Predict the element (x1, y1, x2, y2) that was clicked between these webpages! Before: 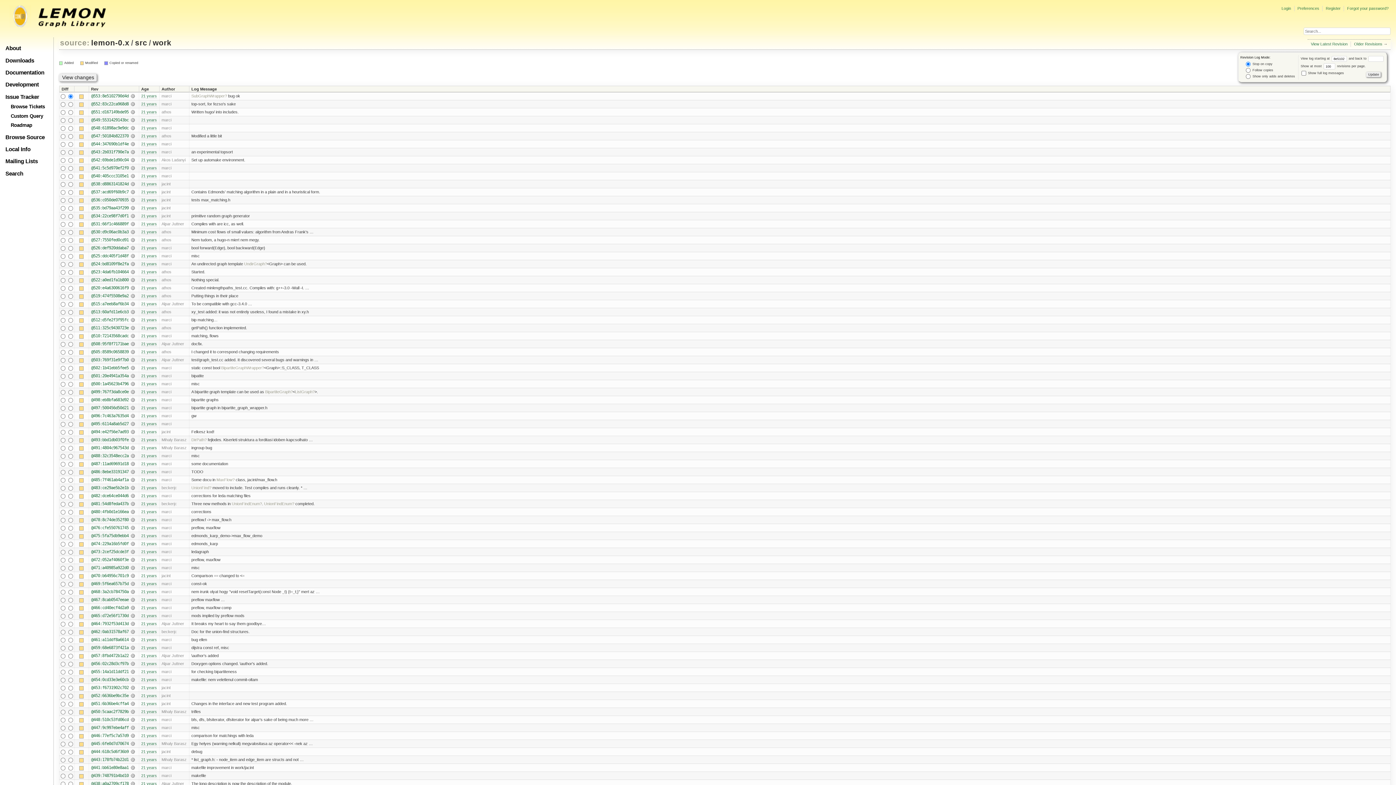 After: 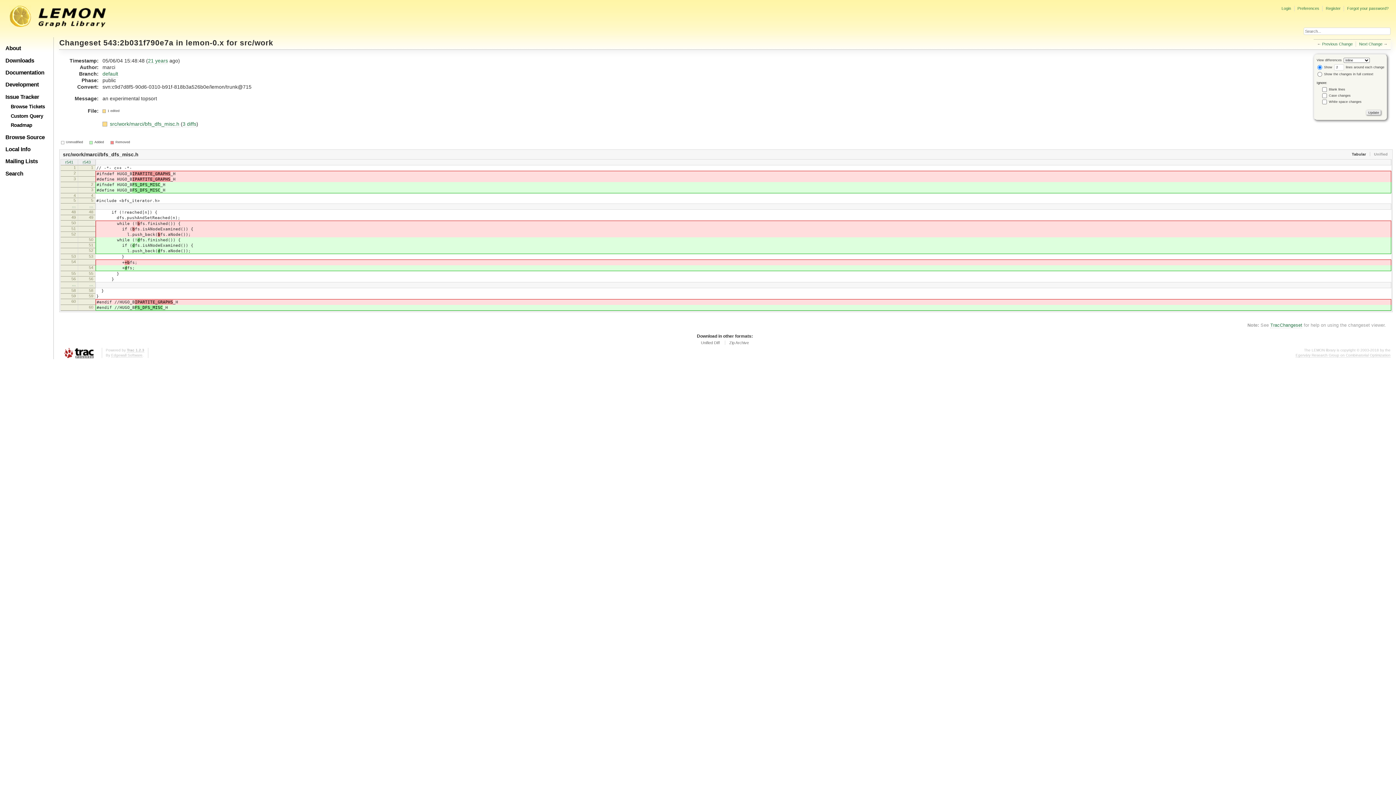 Action: label:   bbox: (130, 149, 134, 154)